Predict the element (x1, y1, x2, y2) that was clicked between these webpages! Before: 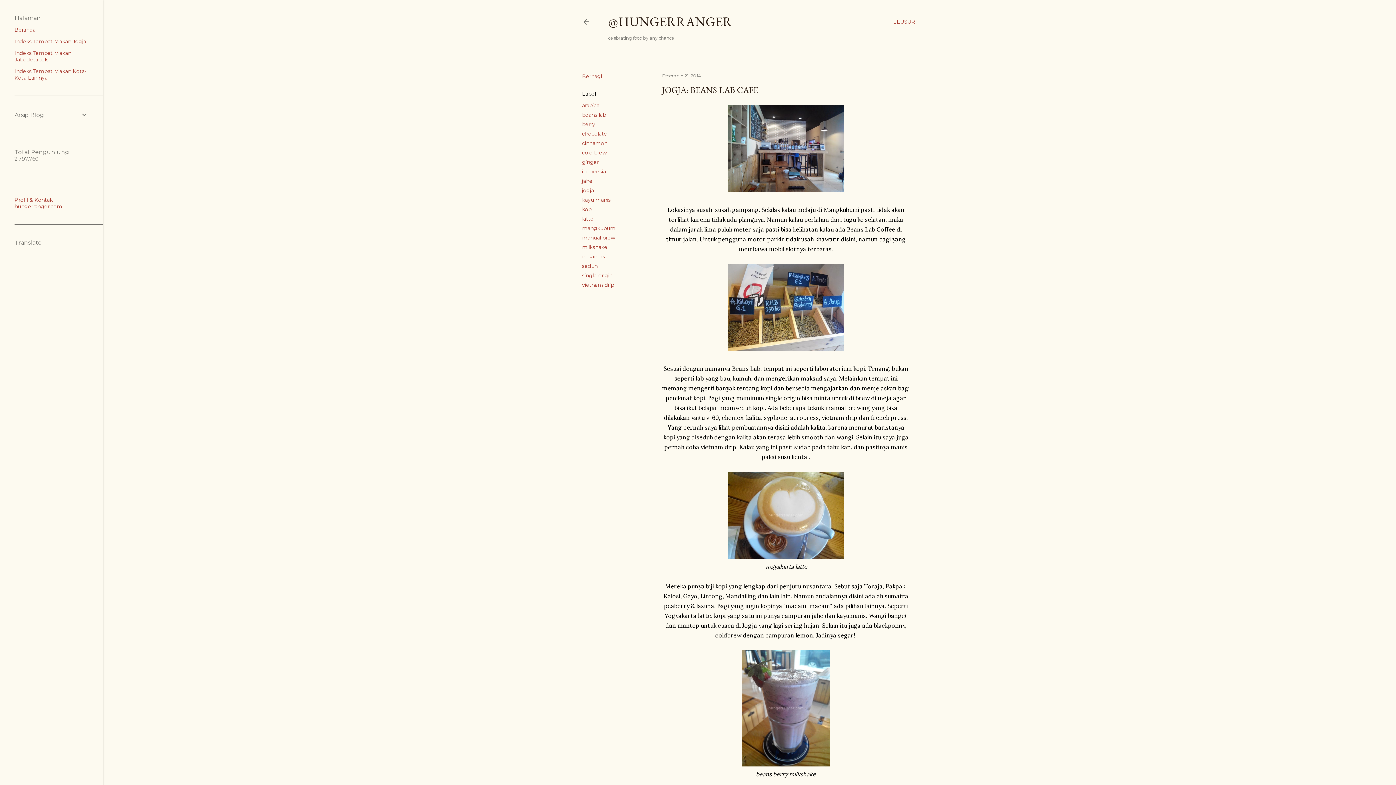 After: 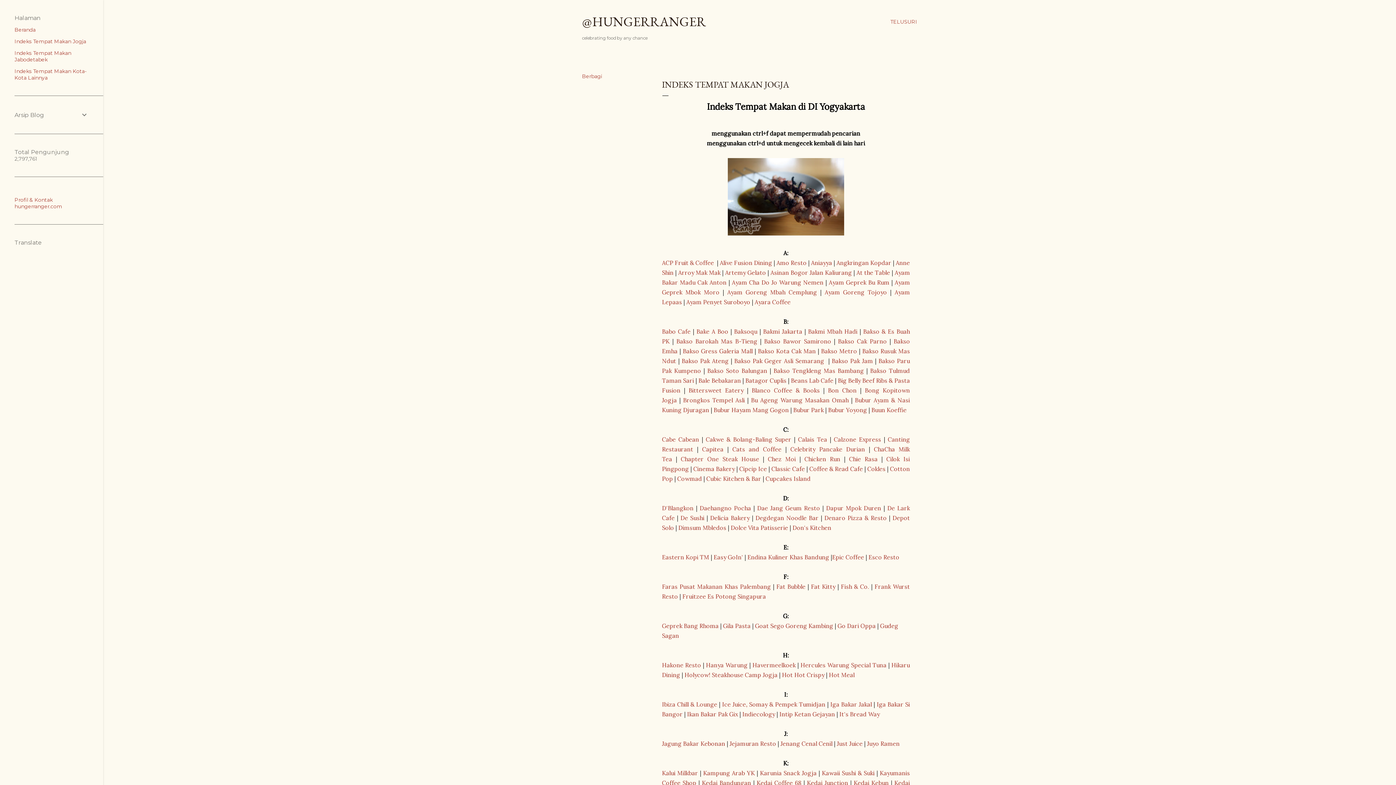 Action: label: Indeks Tempat Makan Jogja bbox: (14, 38, 86, 44)